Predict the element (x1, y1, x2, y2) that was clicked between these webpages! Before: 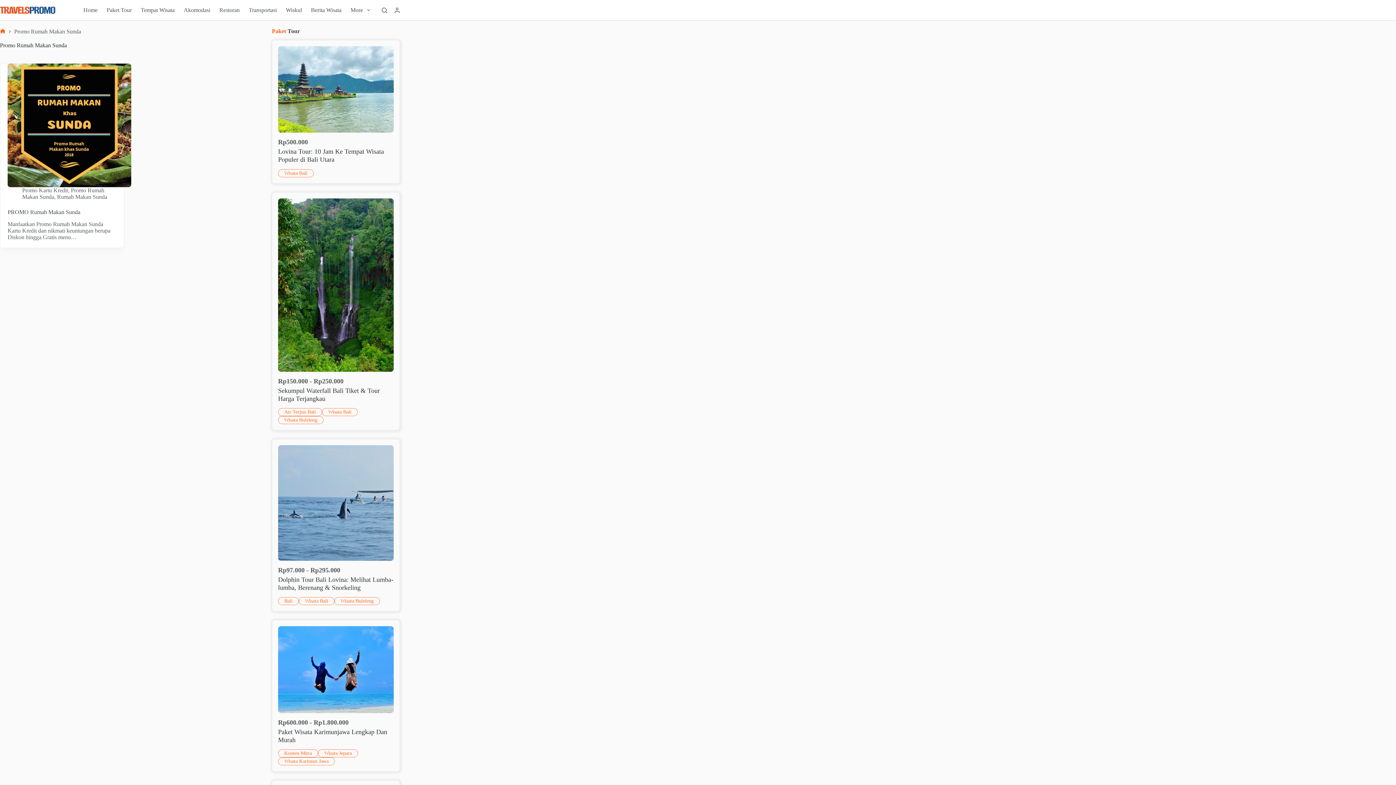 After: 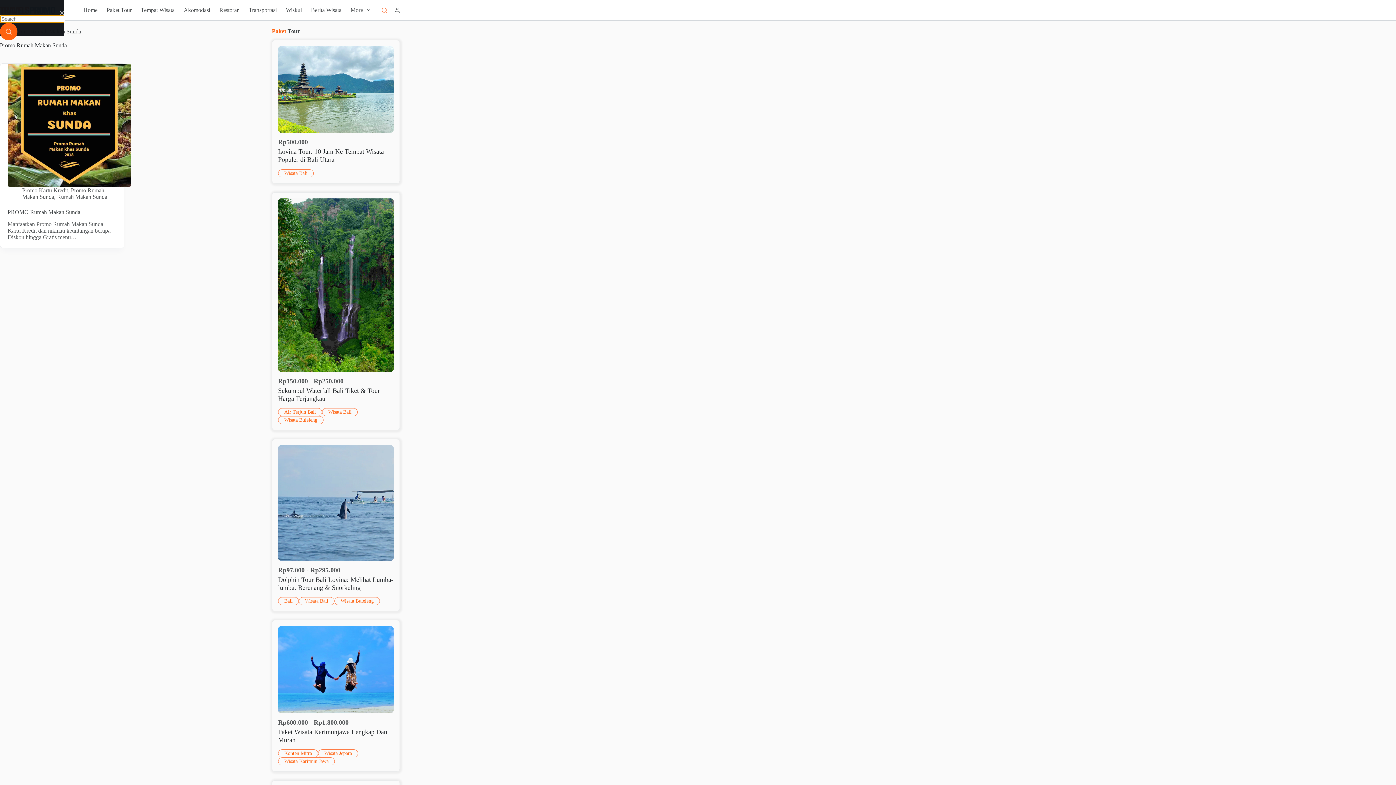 Action: label: Search bbox: (381, 7, 387, 12)